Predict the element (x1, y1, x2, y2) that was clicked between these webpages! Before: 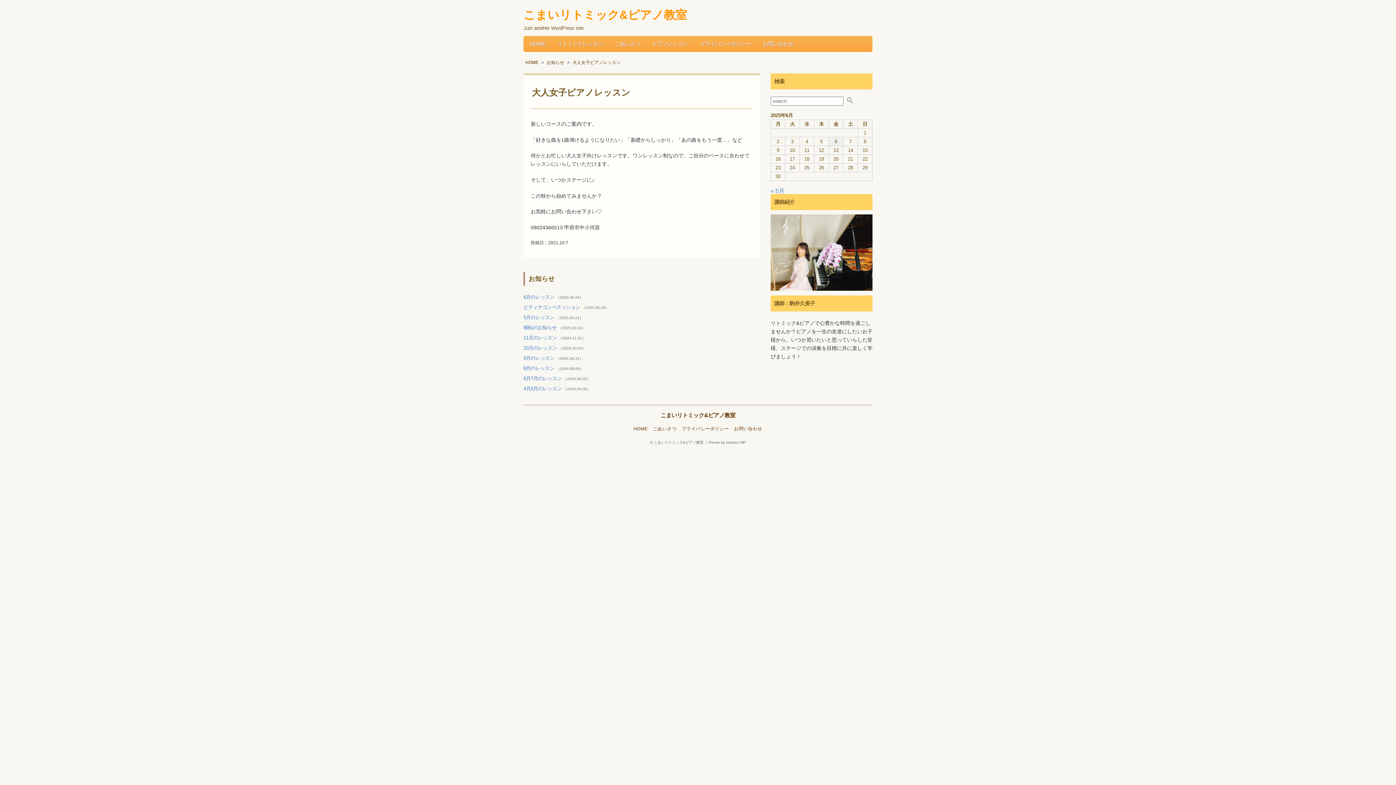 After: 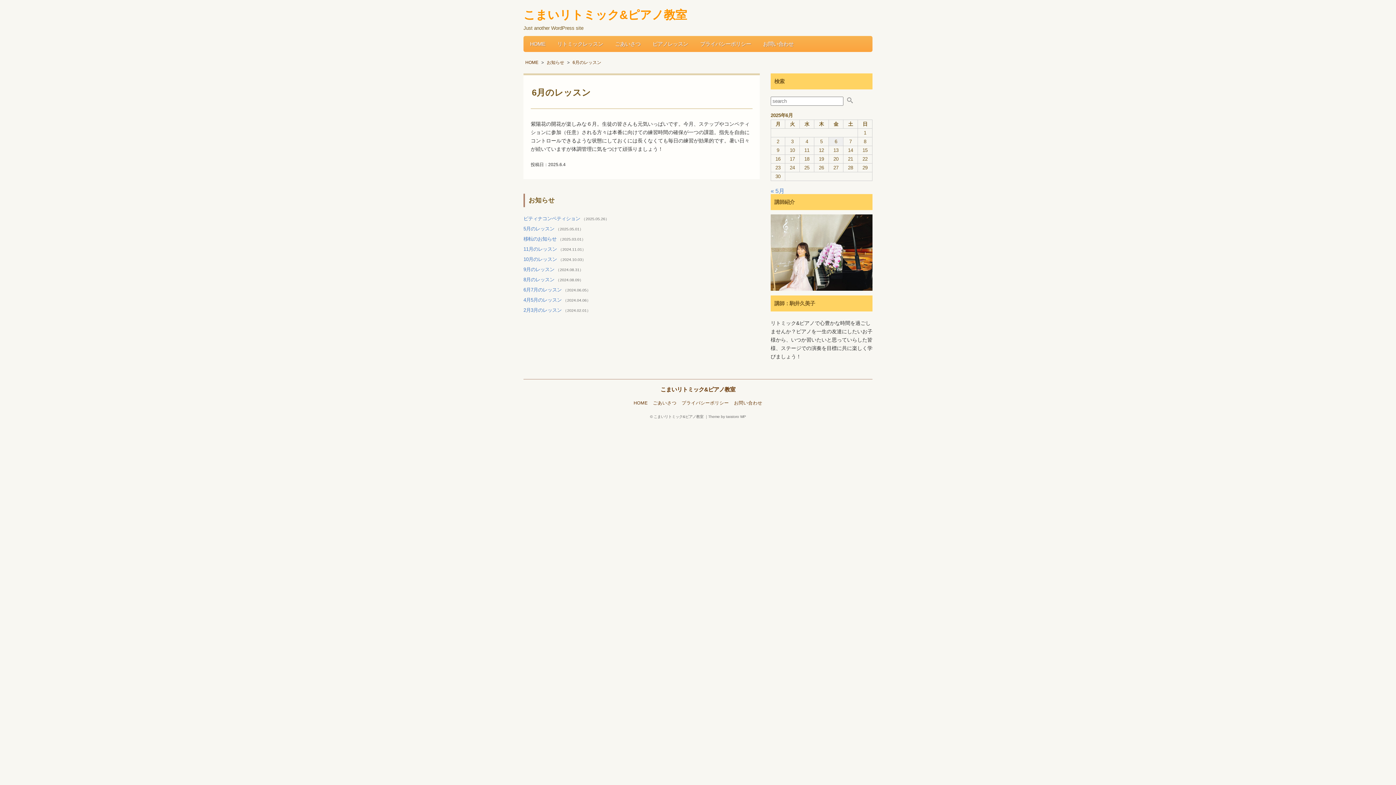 Action: bbox: (523, 294, 556, 299) label: 6月のレッスン 